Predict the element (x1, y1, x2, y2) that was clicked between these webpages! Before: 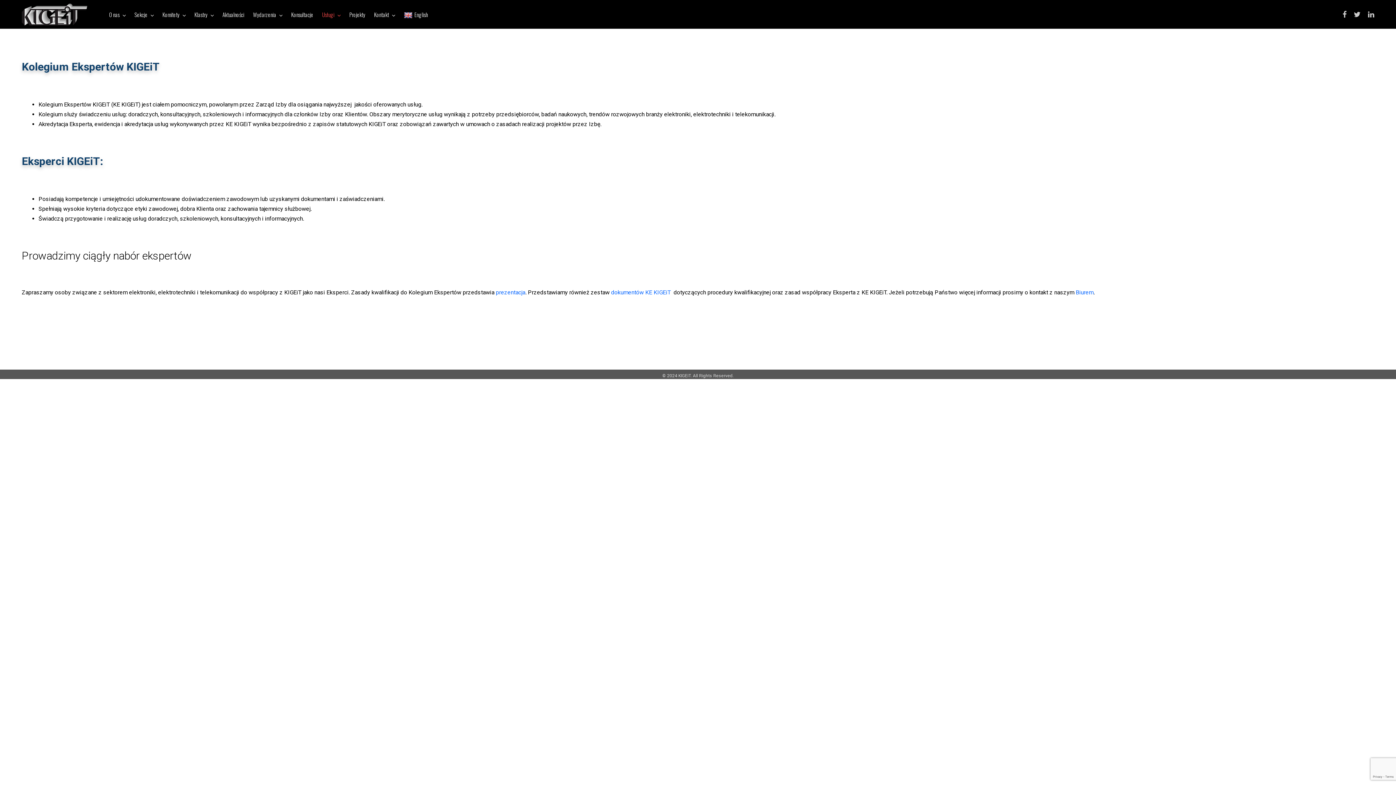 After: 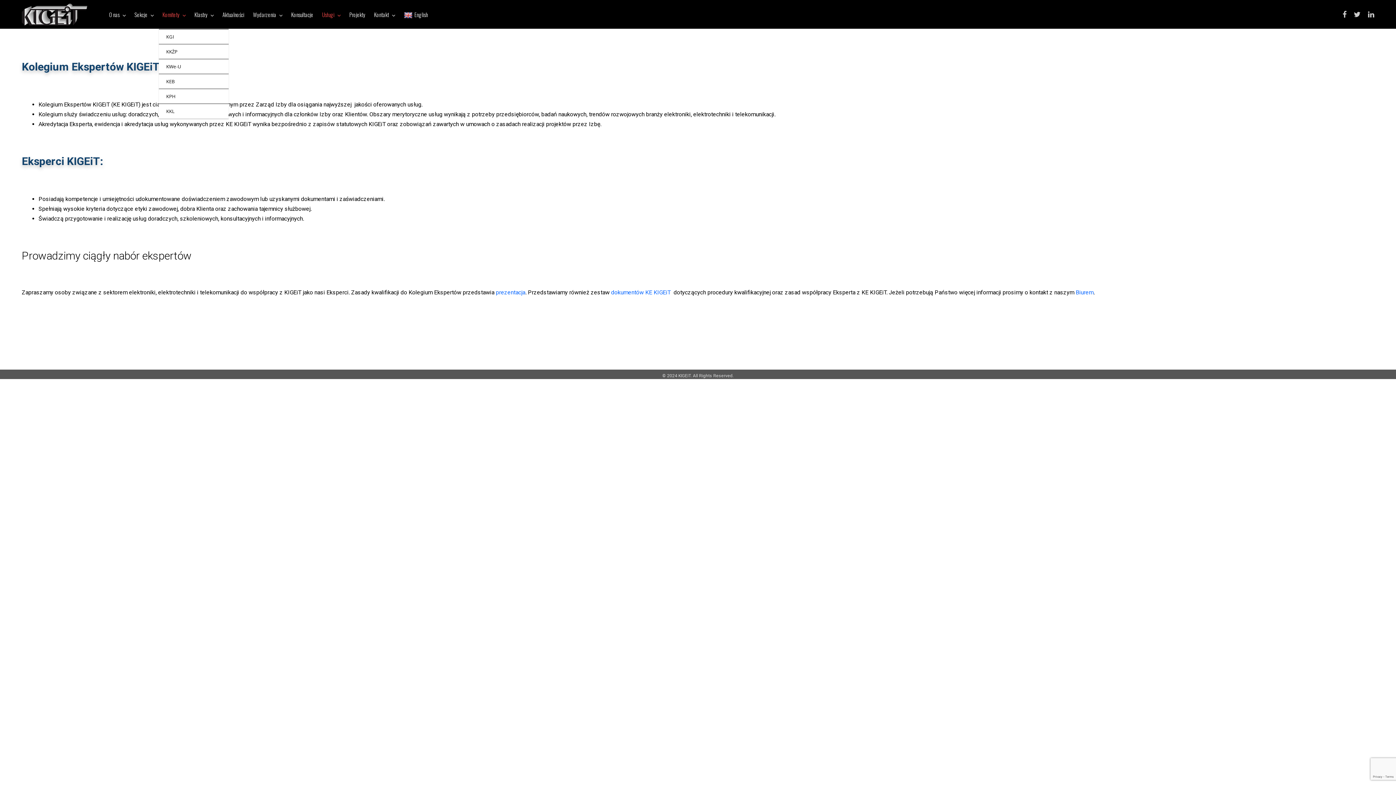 Action: bbox: (158, 0, 189, 28) label: Komitety